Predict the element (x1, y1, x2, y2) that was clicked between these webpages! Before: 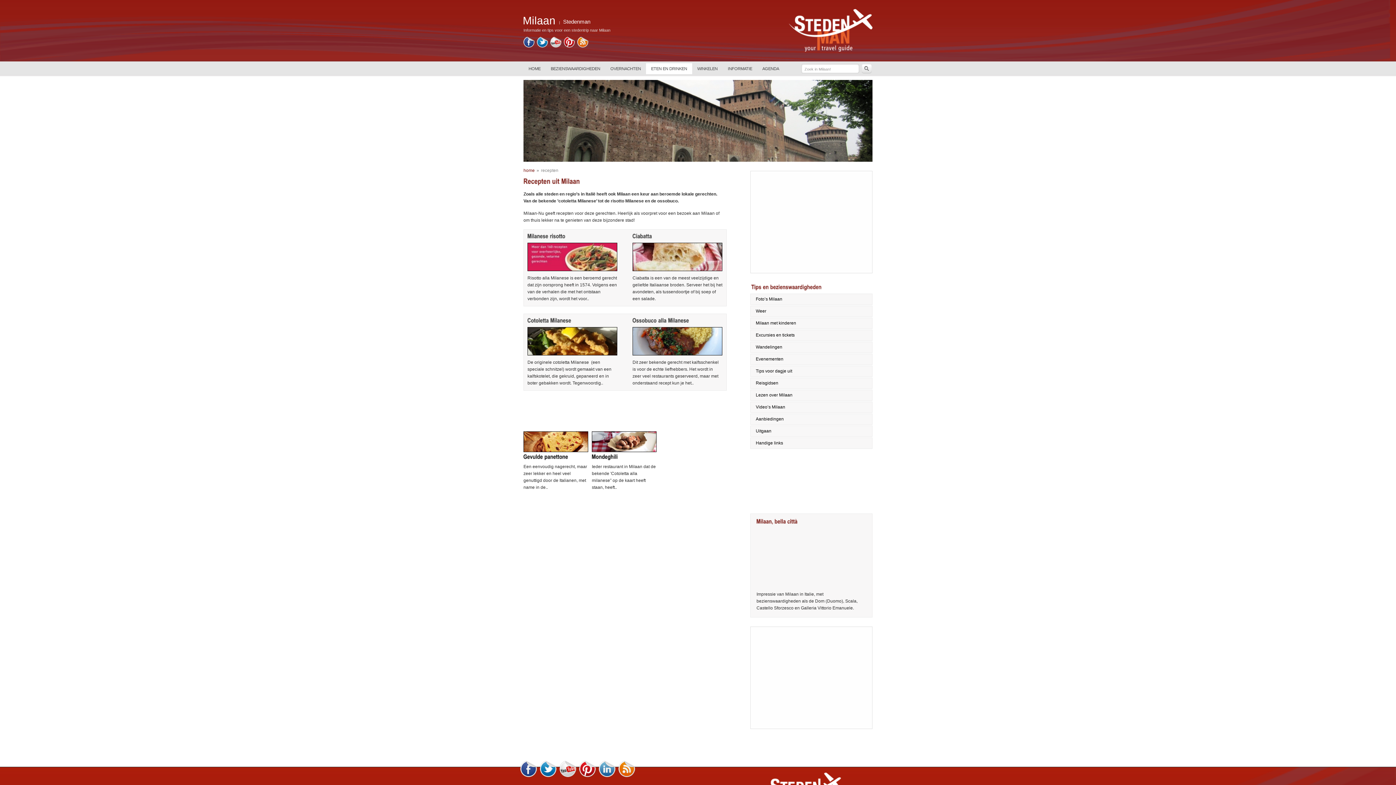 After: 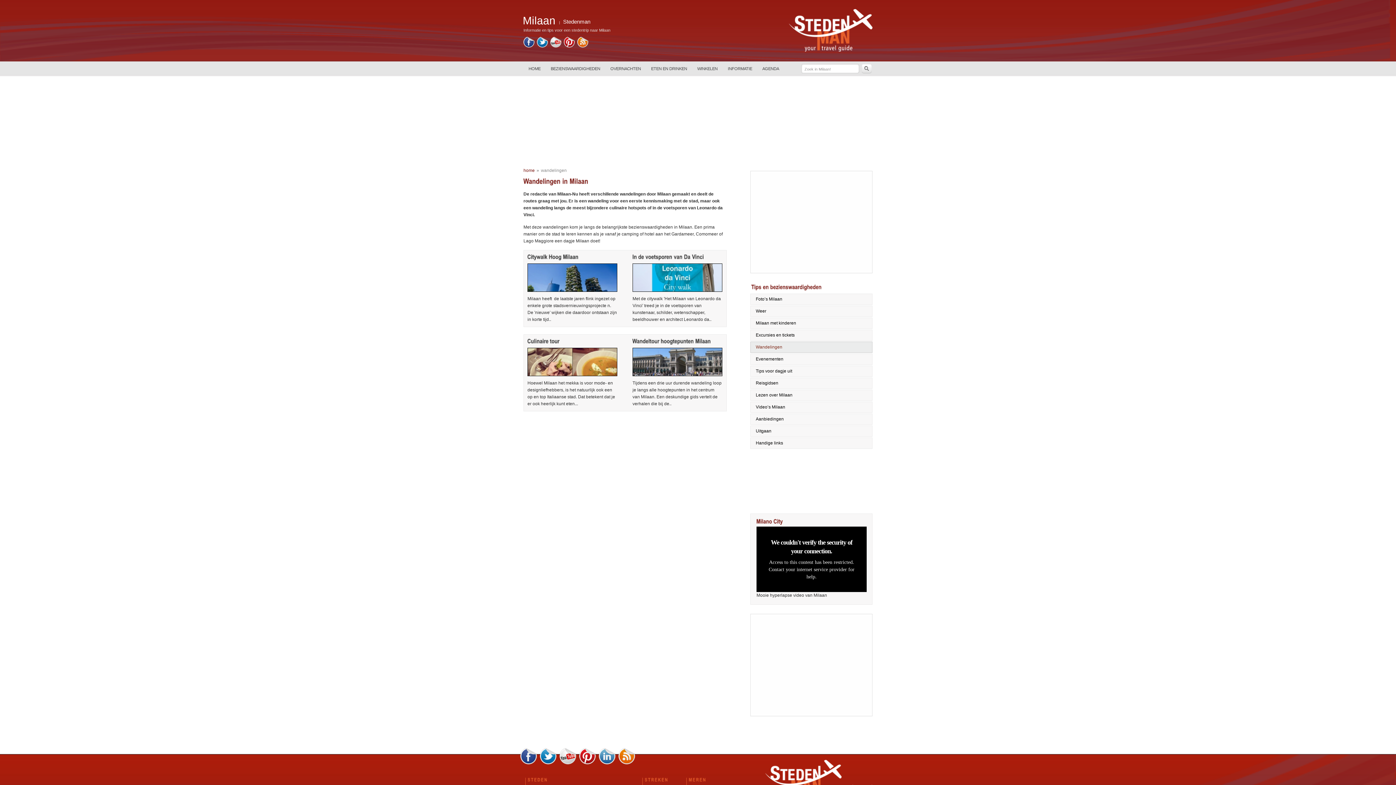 Action: label: Wandelingen bbox: (750, 341, 872, 353)